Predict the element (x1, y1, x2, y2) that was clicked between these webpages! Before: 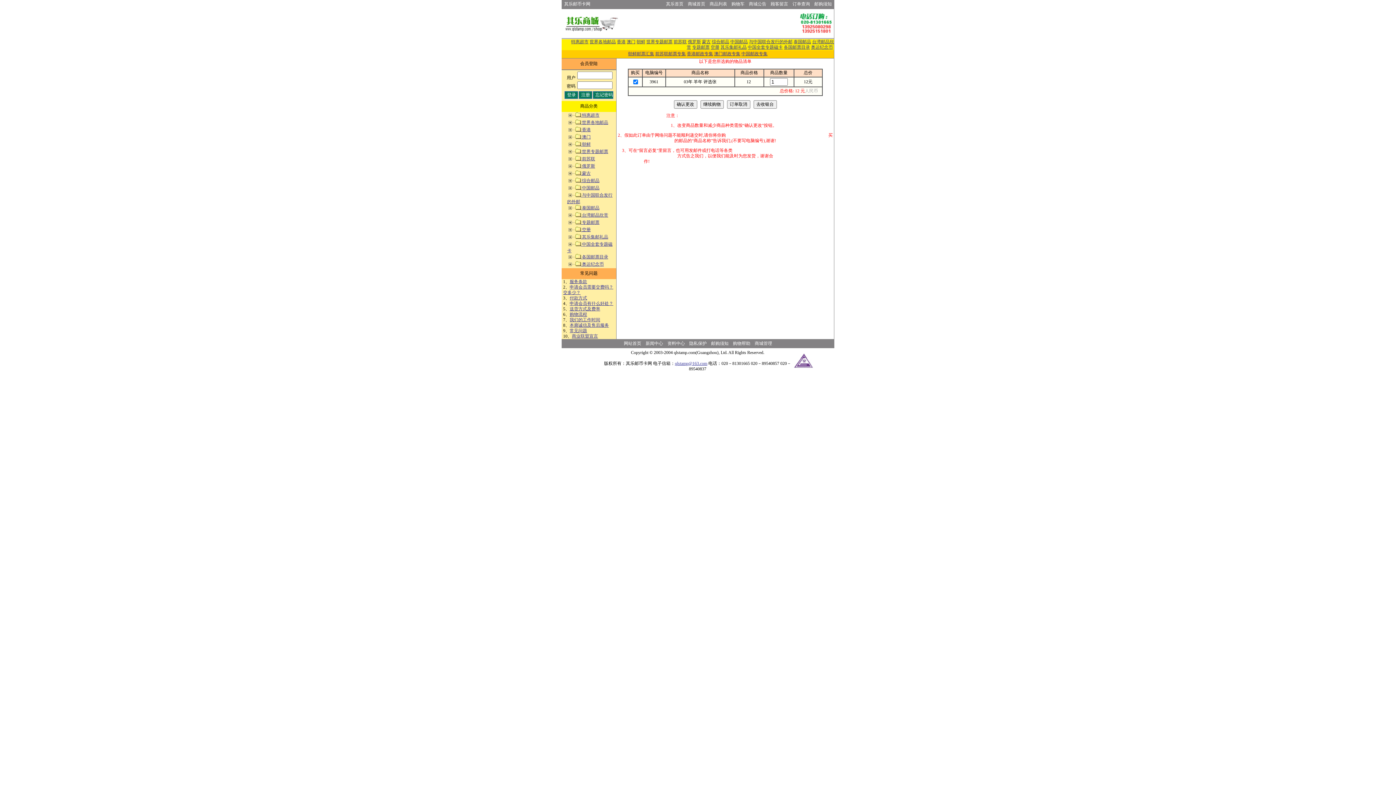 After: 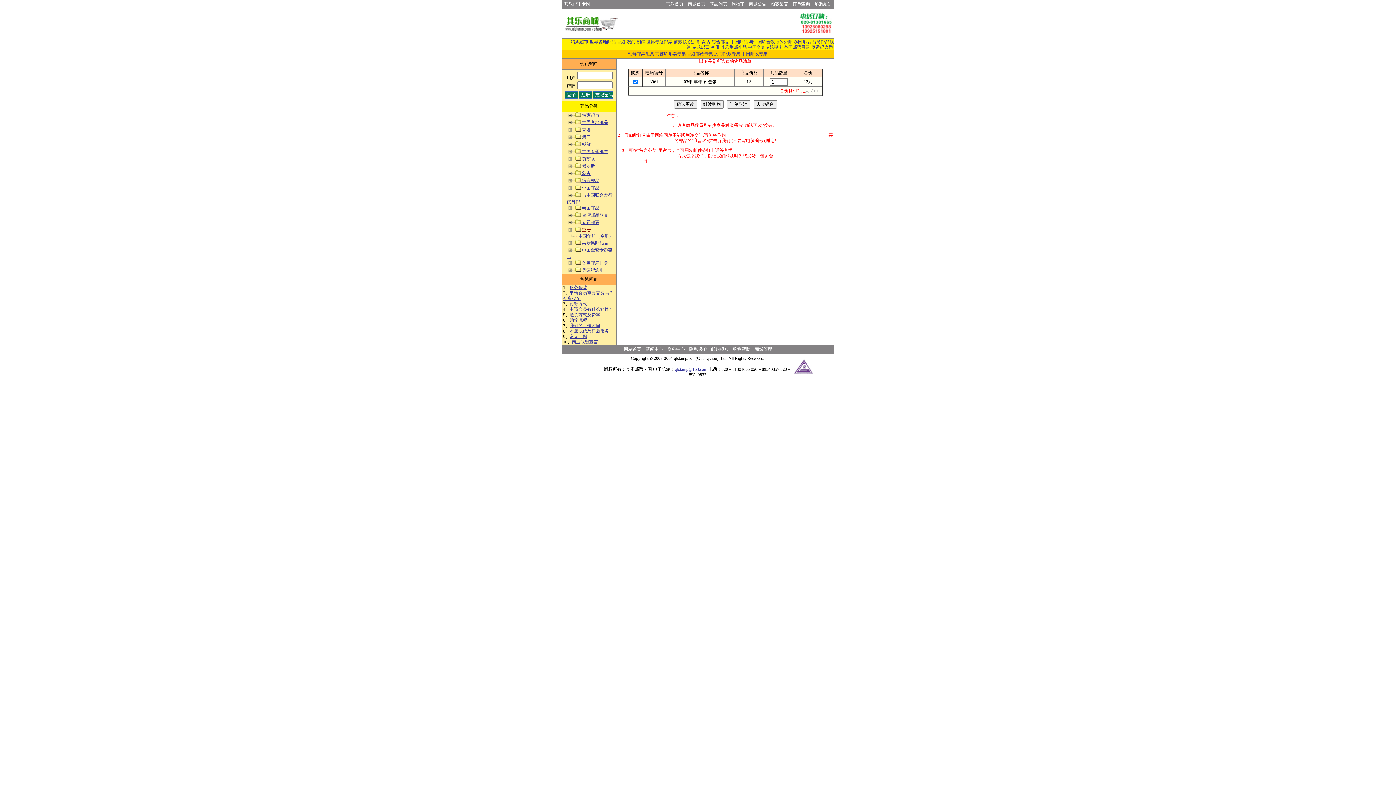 Action: bbox: (567, 227, 590, 232) label:  空册